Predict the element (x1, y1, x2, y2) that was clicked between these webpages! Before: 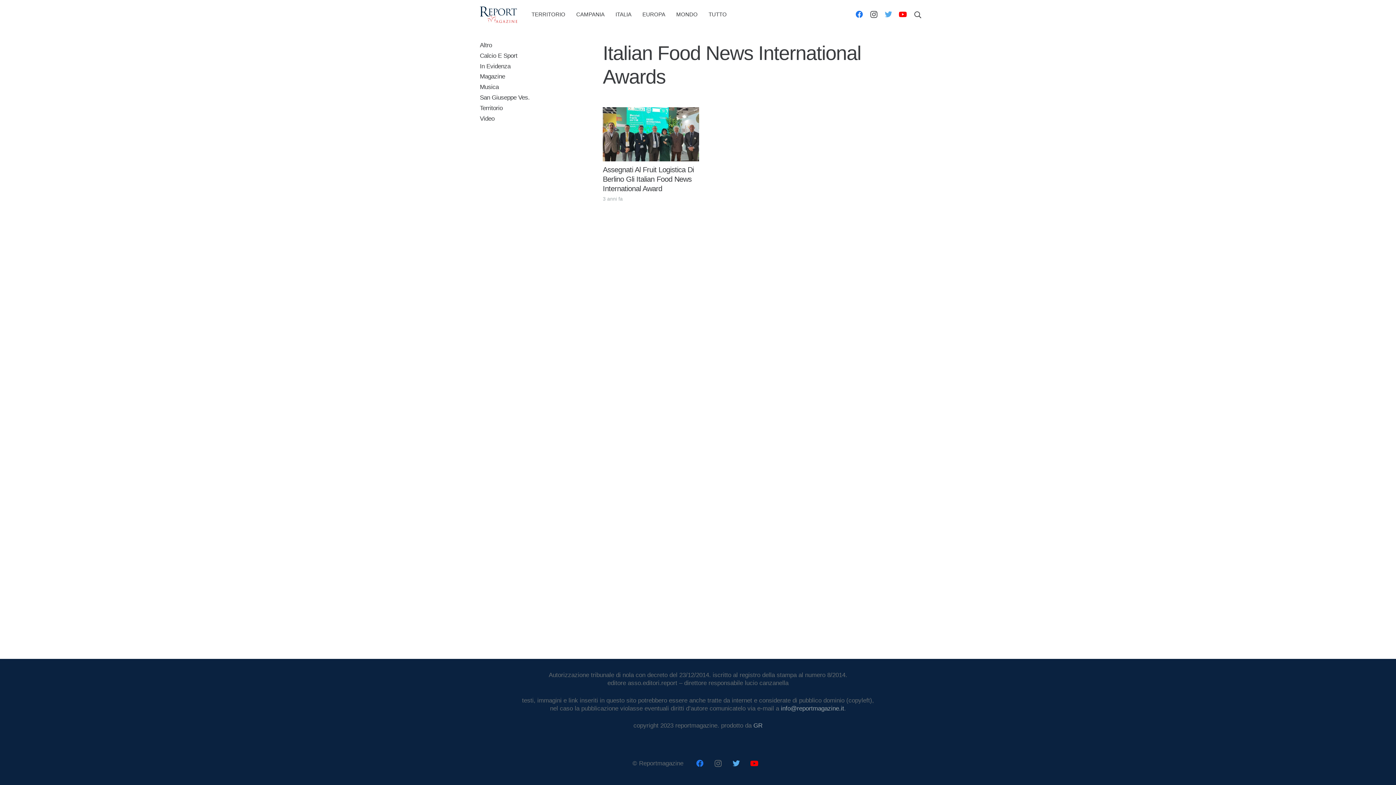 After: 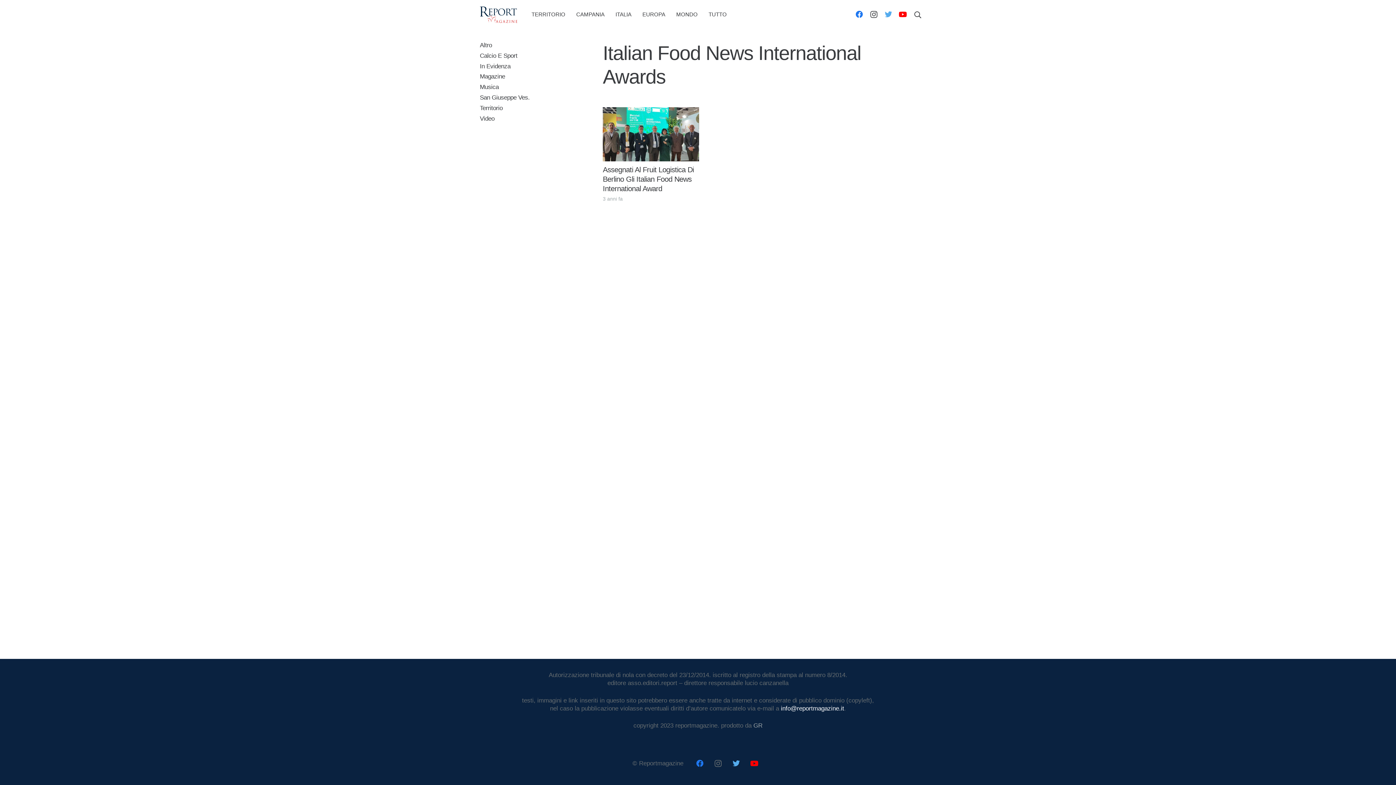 Action: bbox: (781, 705, 844, 712) label: info@reportmagazine.it